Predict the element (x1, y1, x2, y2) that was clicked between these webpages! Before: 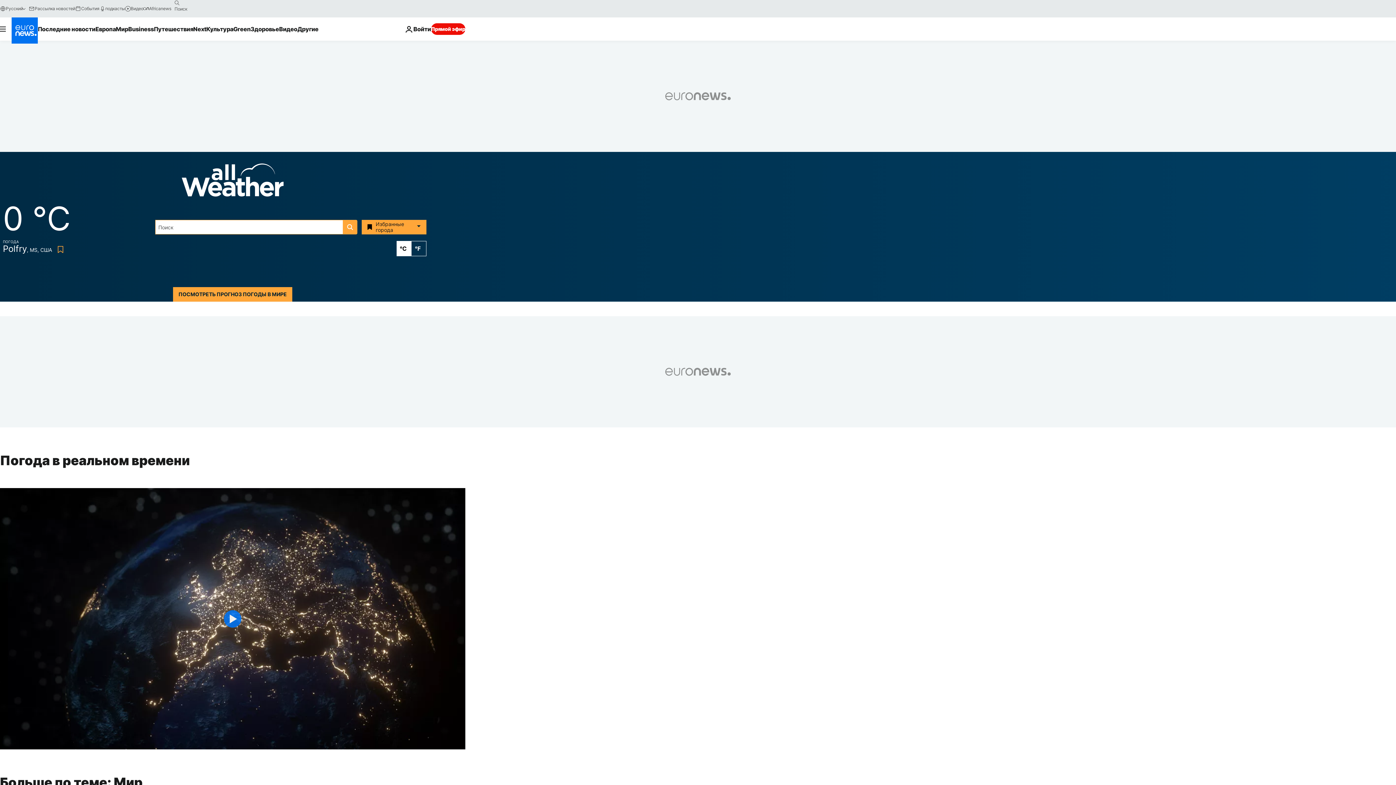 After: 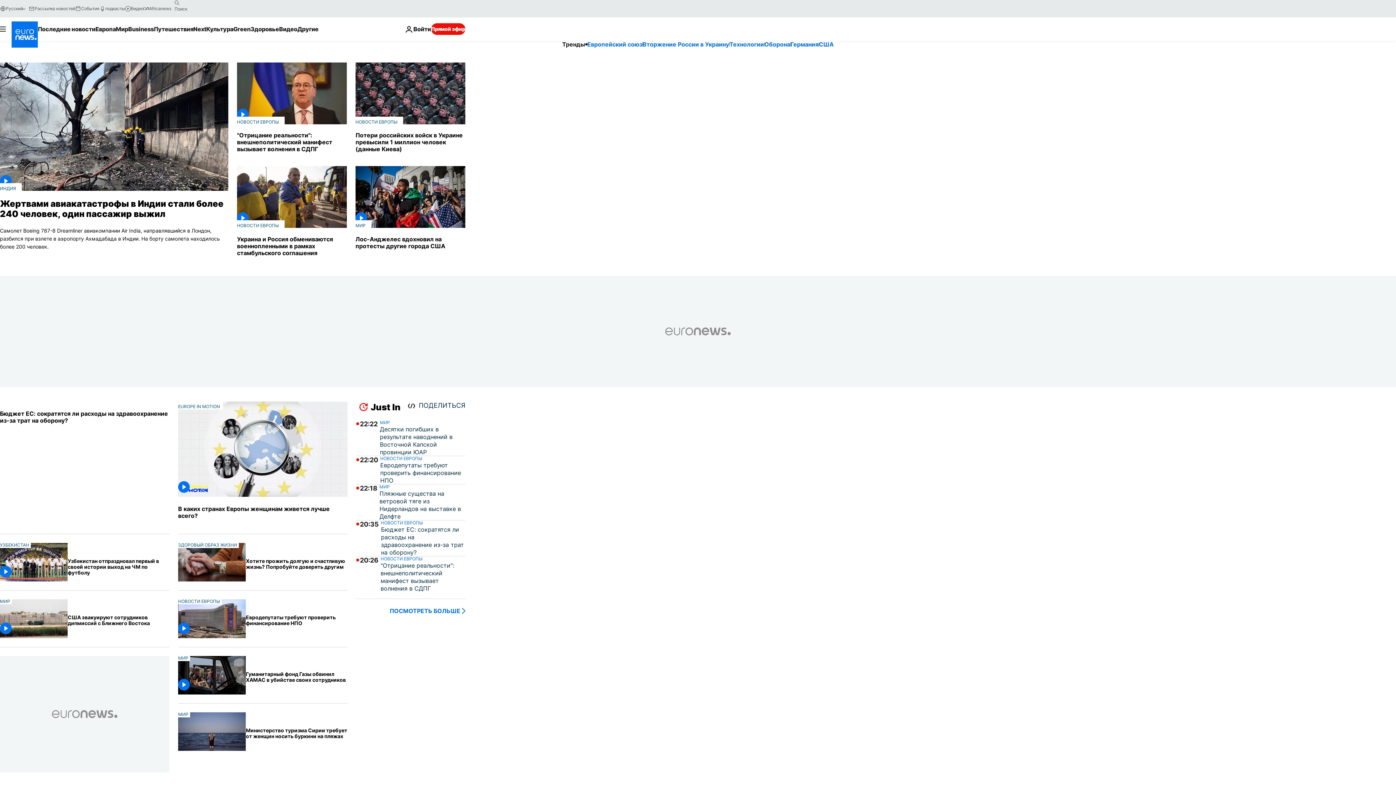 Action: label: Перейти на главную страницу bbox: (11, 17, 37, 43)